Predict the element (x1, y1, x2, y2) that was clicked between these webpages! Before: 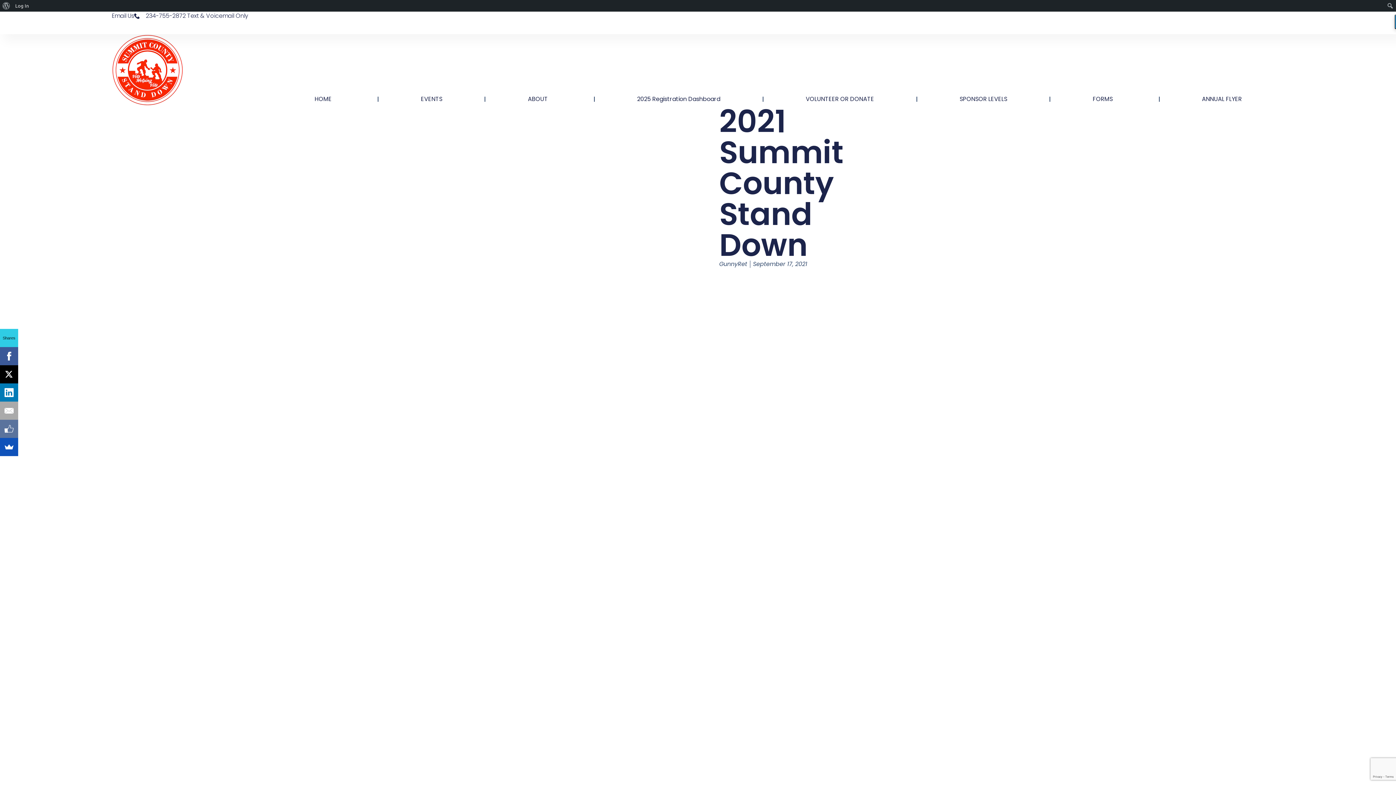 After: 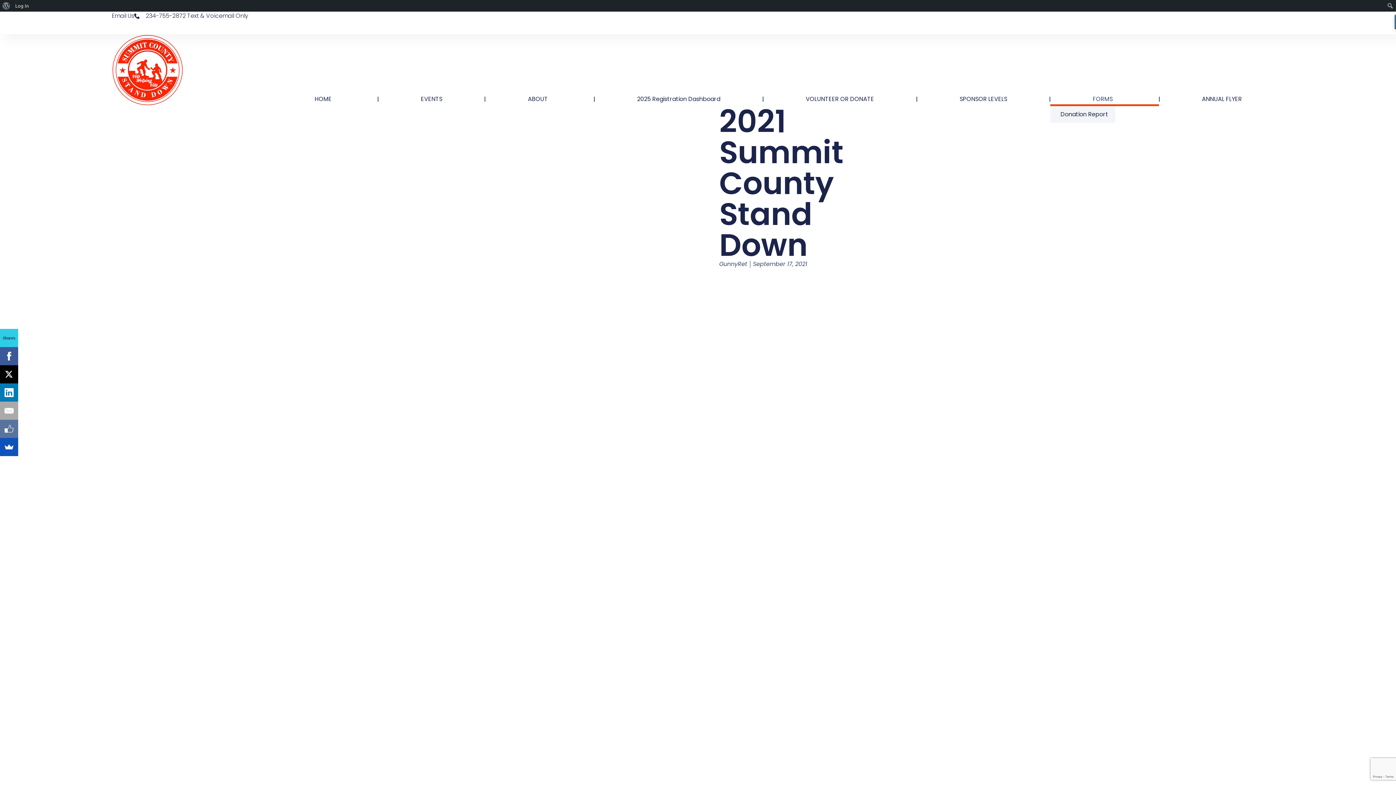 Action: bbox: (1050, 92, 1159, 106) label: FORMS